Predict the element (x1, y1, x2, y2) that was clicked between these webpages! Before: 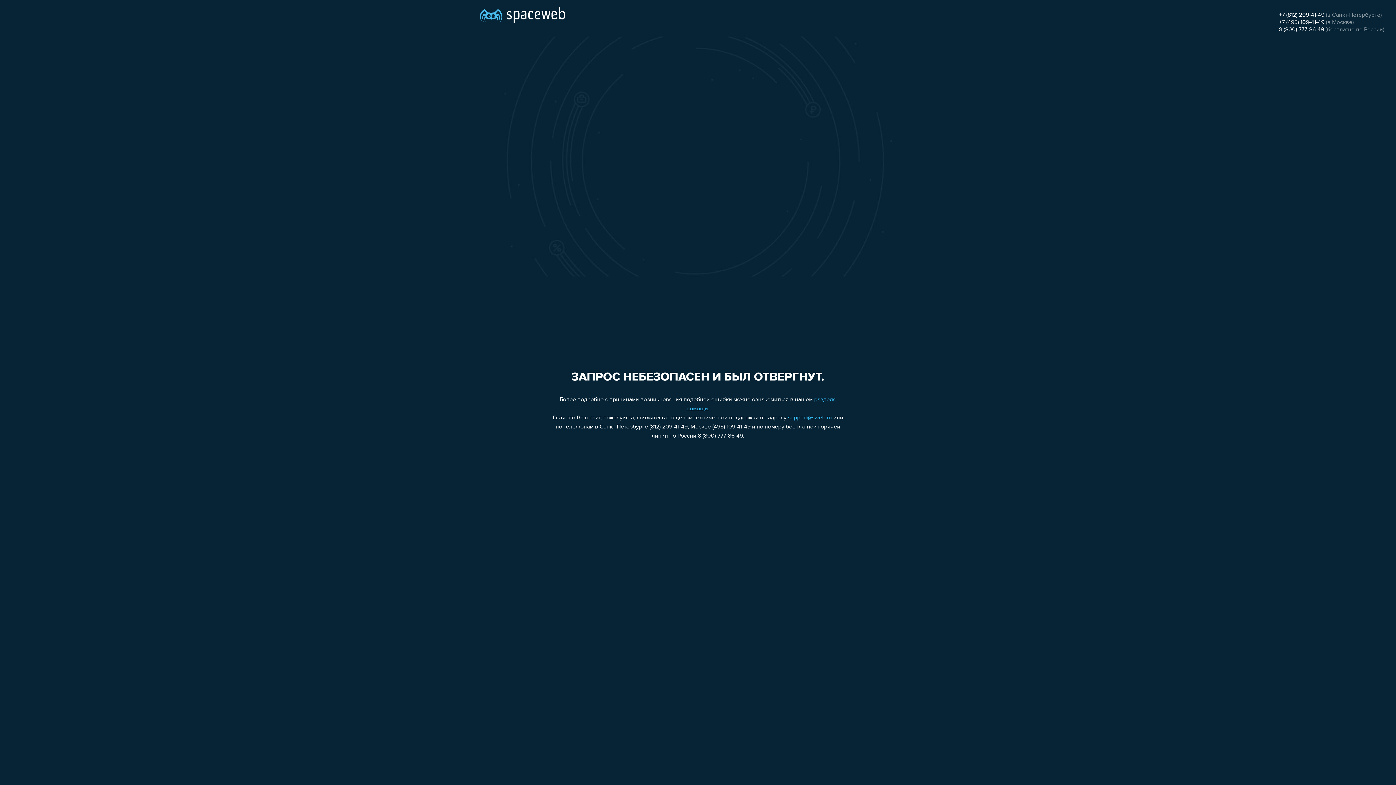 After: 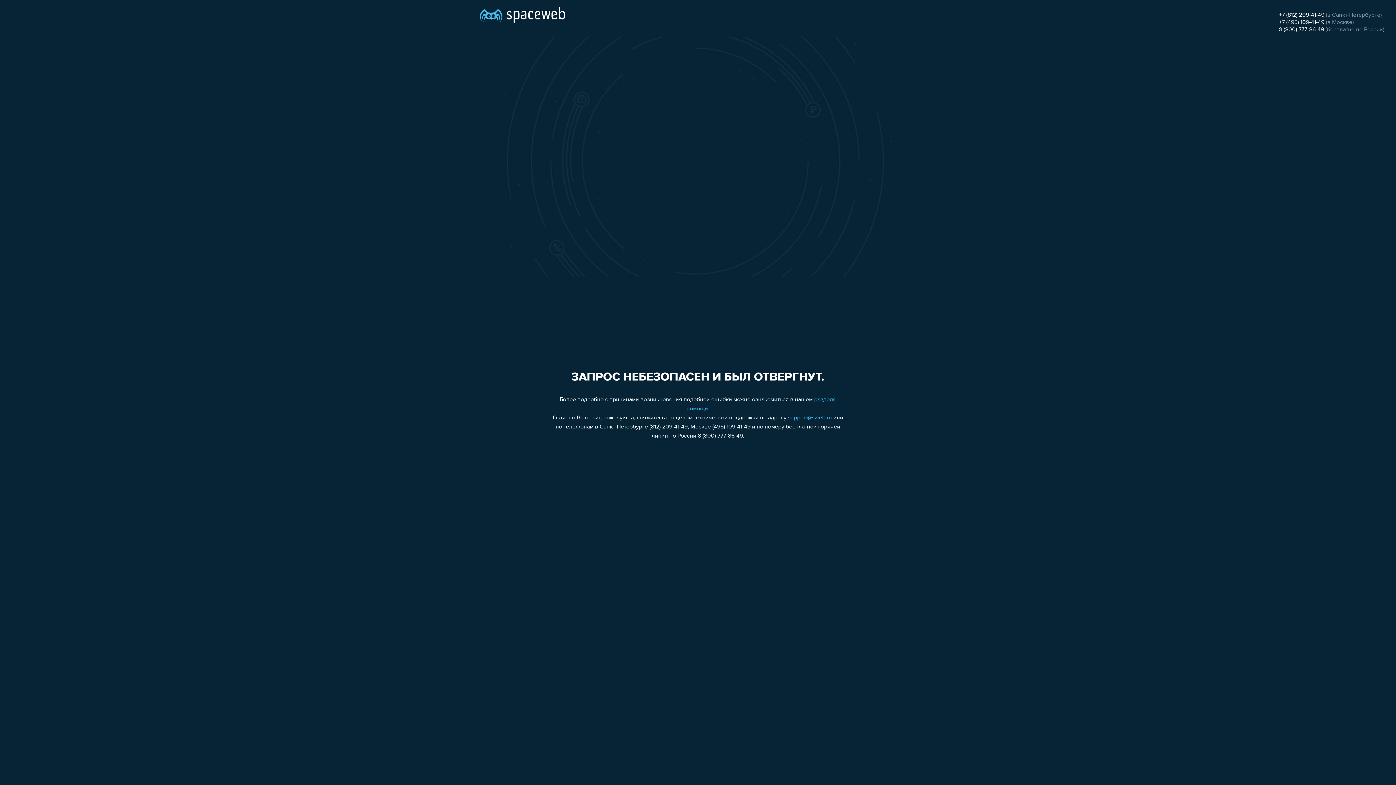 Action: label: 8 (800) 777-86-49 bbox: (1279, 26, 1324, 32)